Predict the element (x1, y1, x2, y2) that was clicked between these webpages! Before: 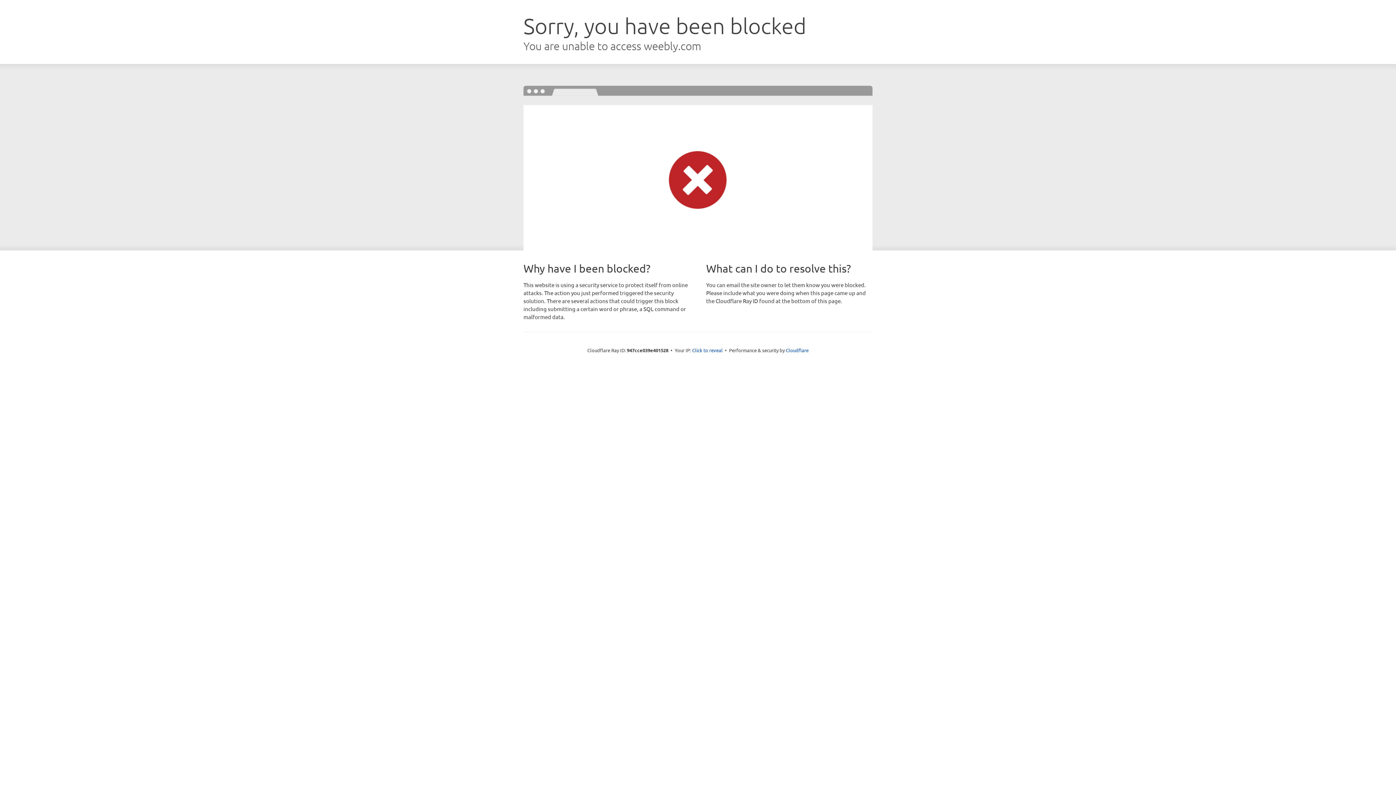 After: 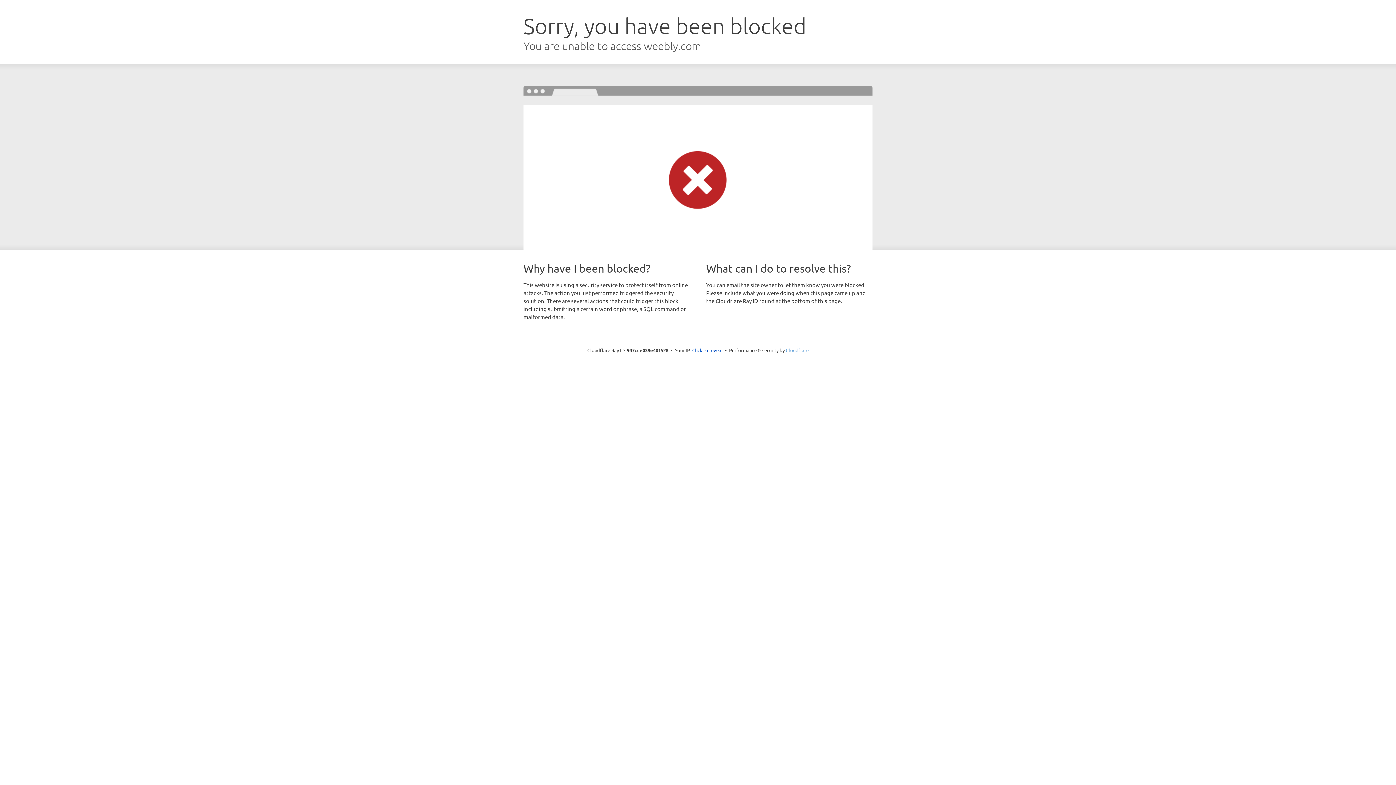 Action: label: Cloudflare bbox: (786, 347, 808, 353)